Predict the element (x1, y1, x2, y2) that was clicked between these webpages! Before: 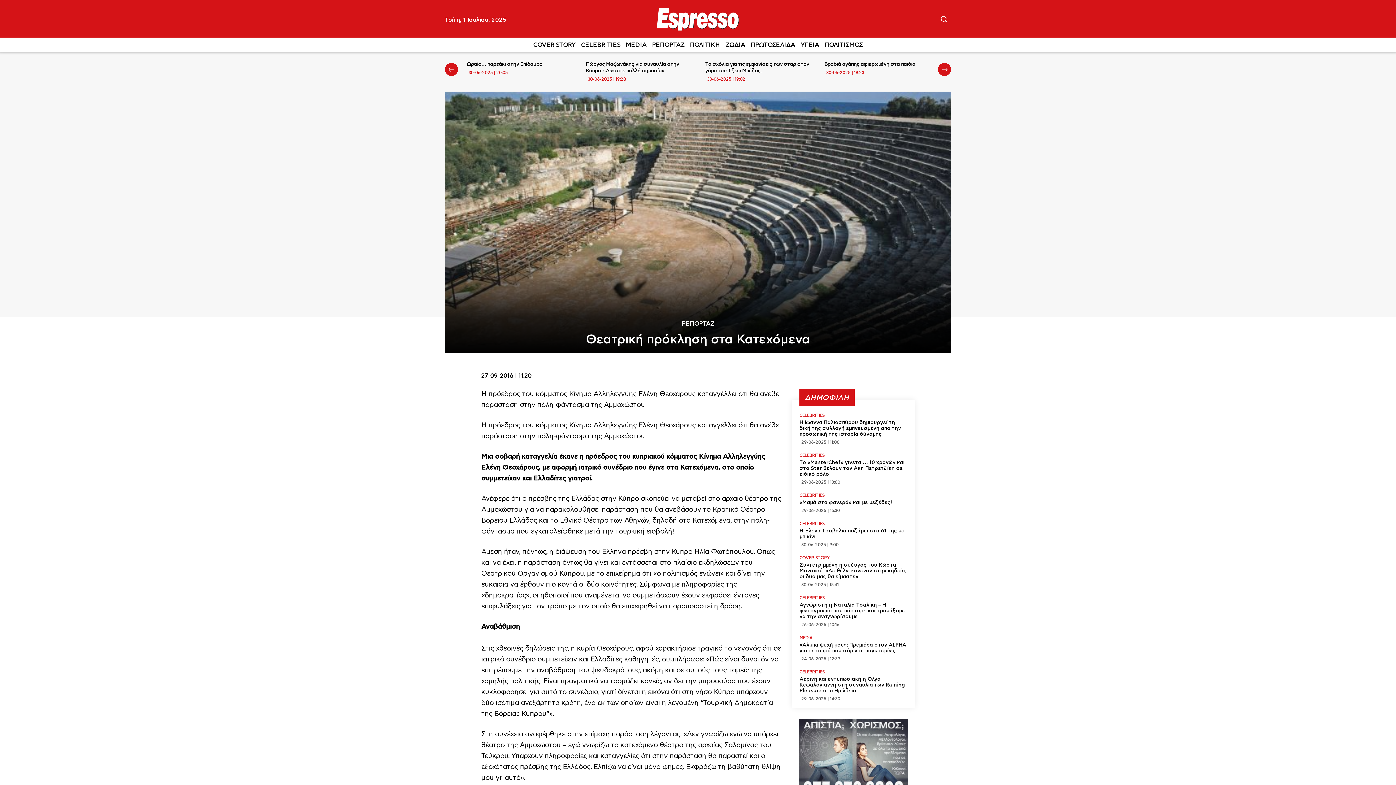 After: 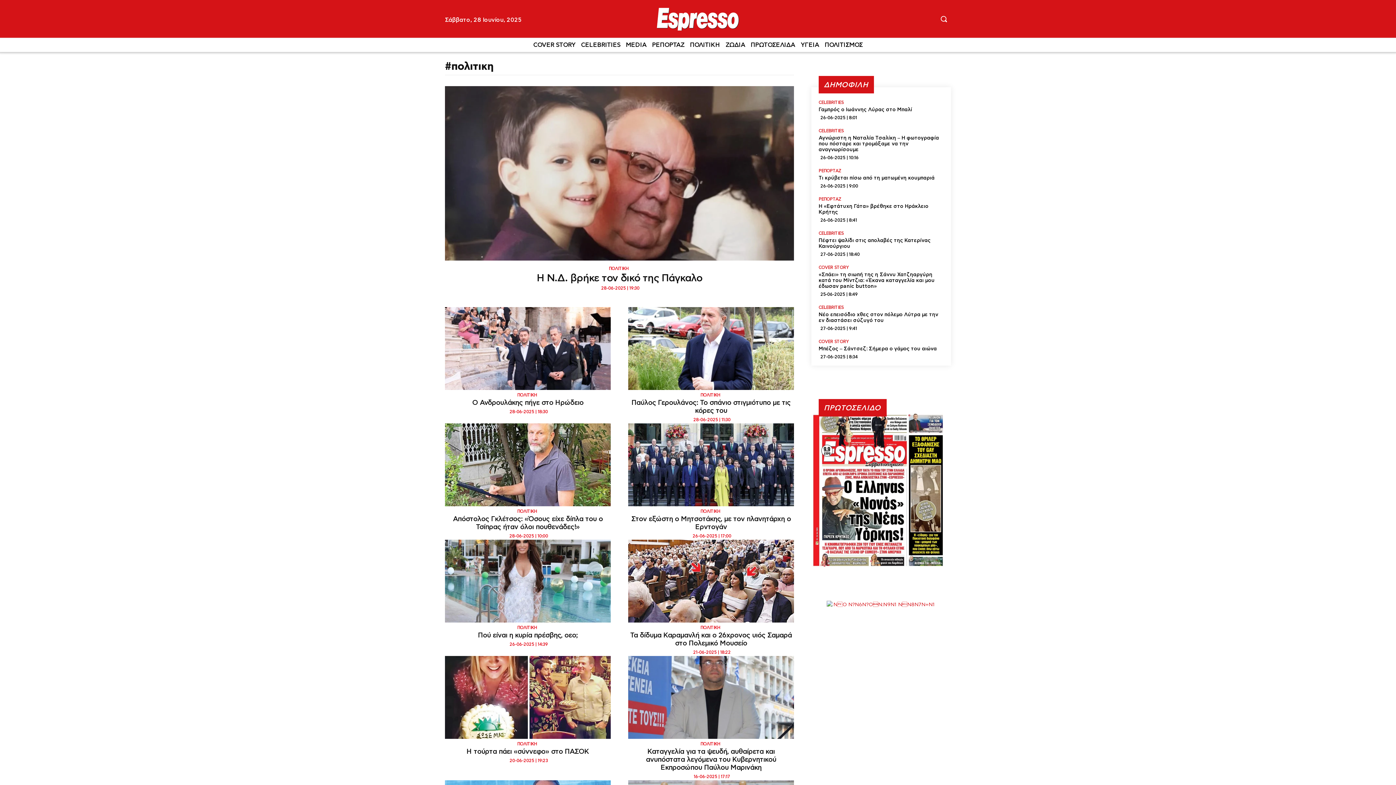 Action: label: ΠΟΛΙΤΙΚΗ bbox: (690, 37, 720, 52)